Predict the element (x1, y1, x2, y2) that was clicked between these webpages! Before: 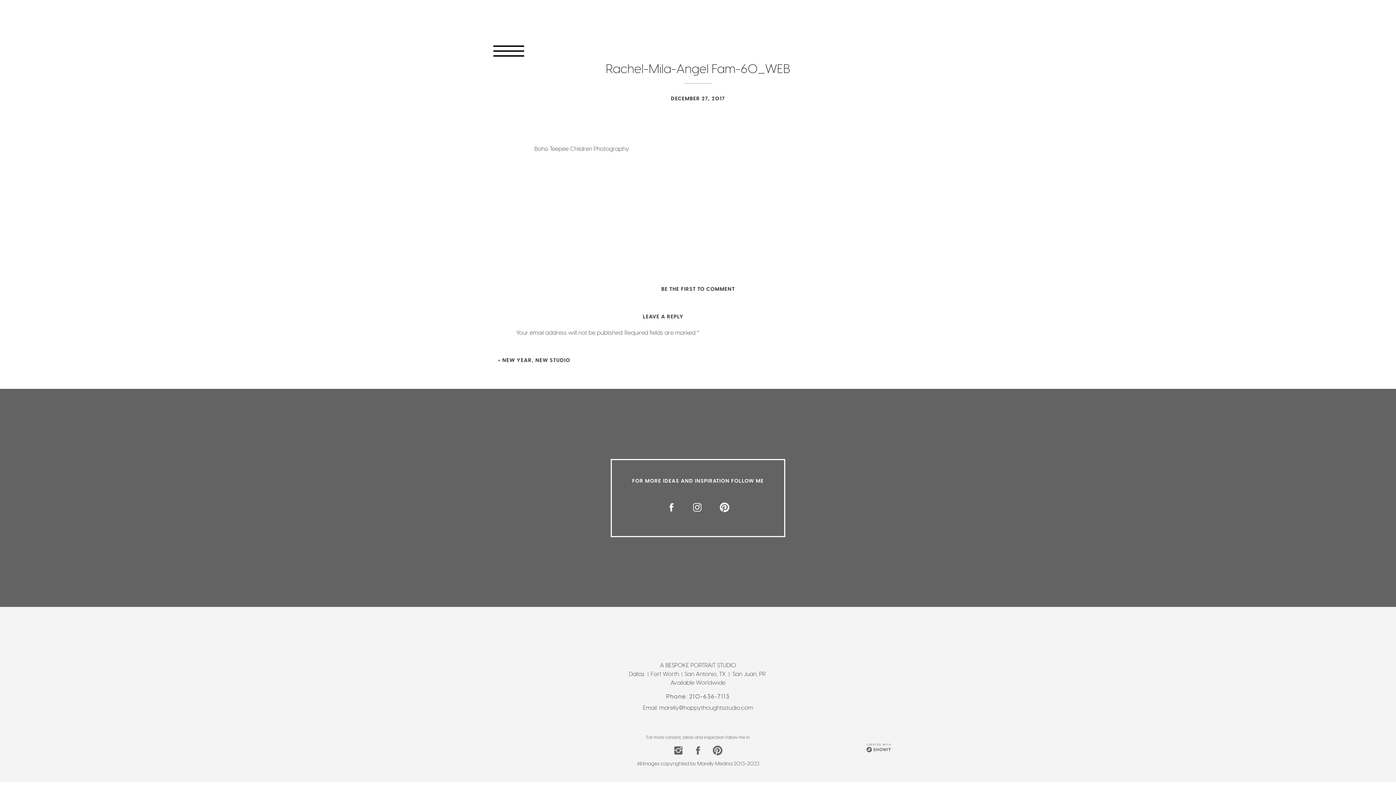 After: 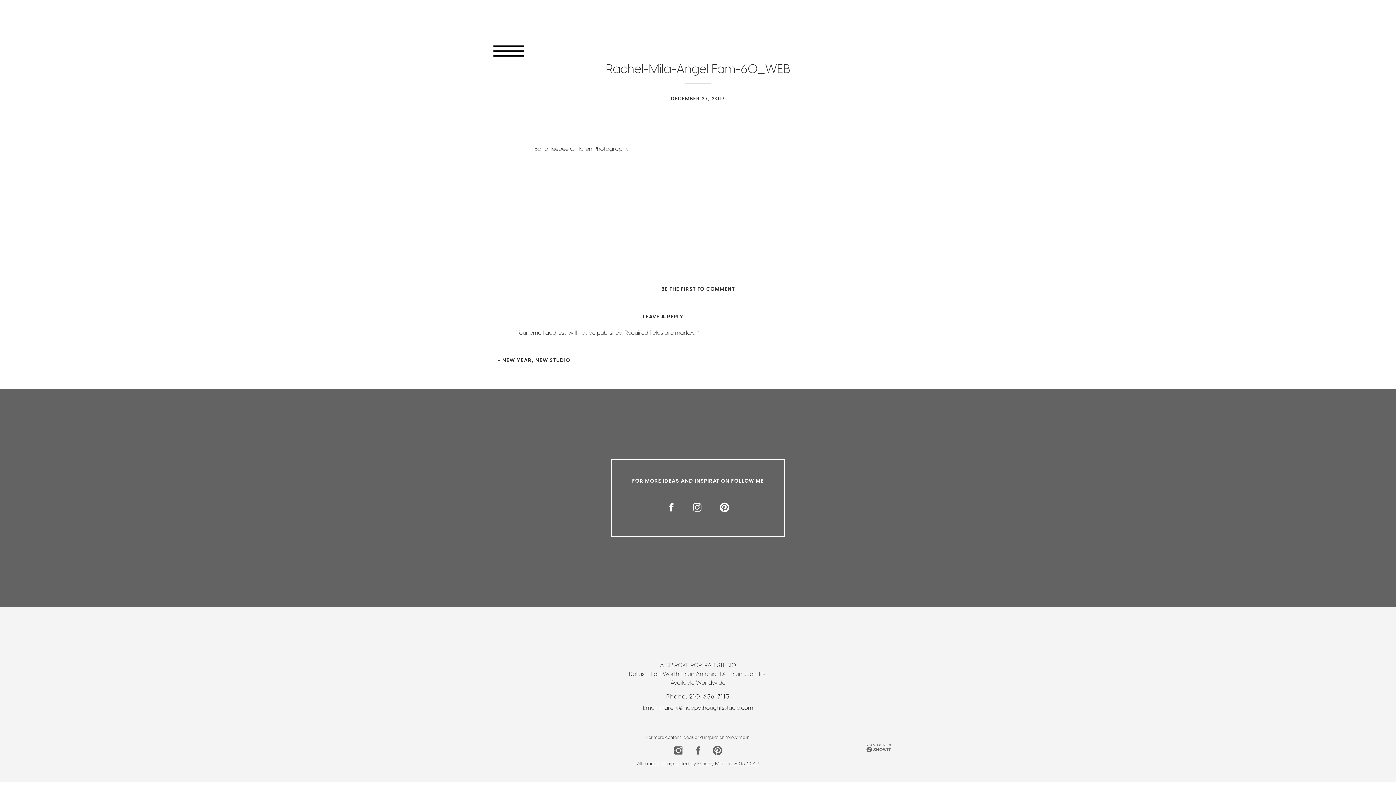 Action: bbox: (666, 502, 677, 513)